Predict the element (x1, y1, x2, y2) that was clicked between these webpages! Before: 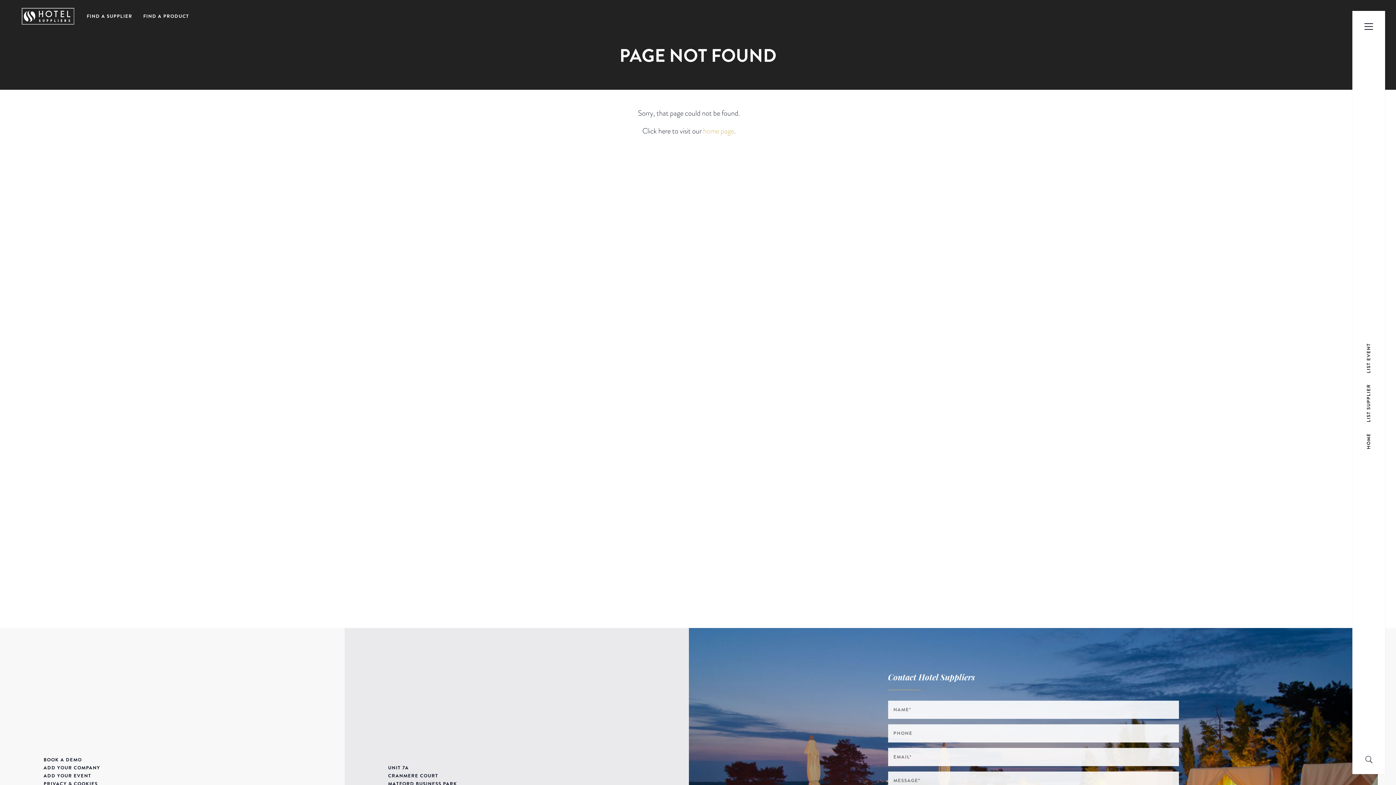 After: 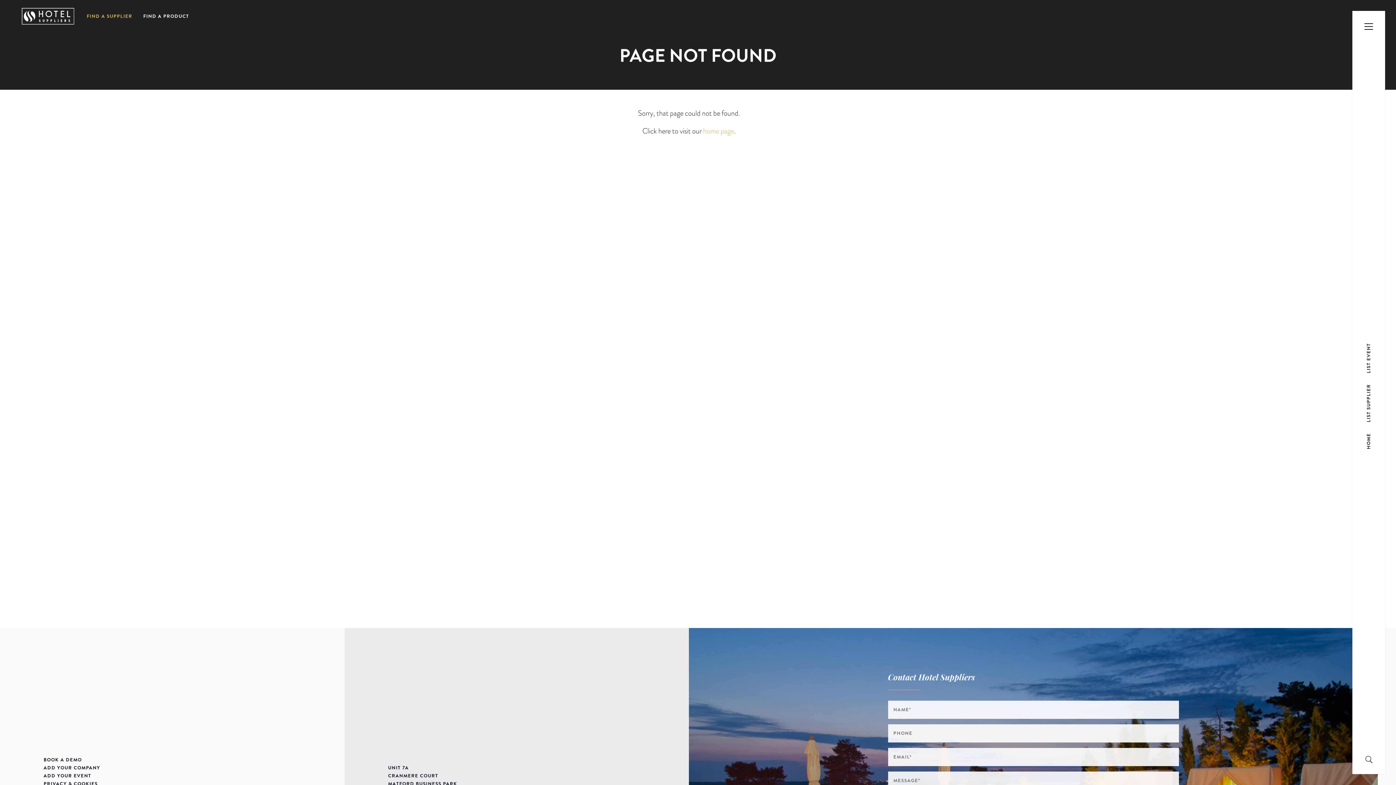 Action: label: FIND A SUPPLIER bbox: (81, 5, 137, 27)